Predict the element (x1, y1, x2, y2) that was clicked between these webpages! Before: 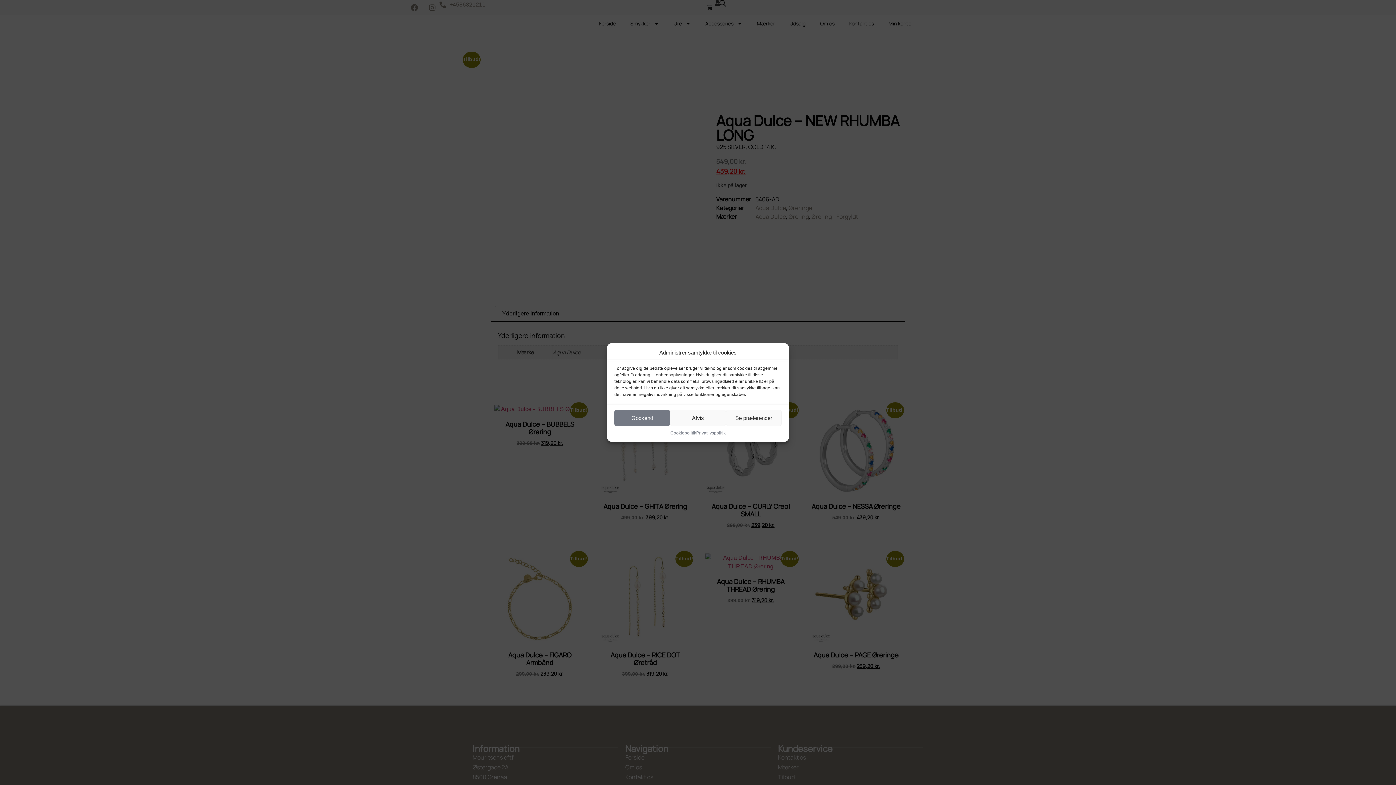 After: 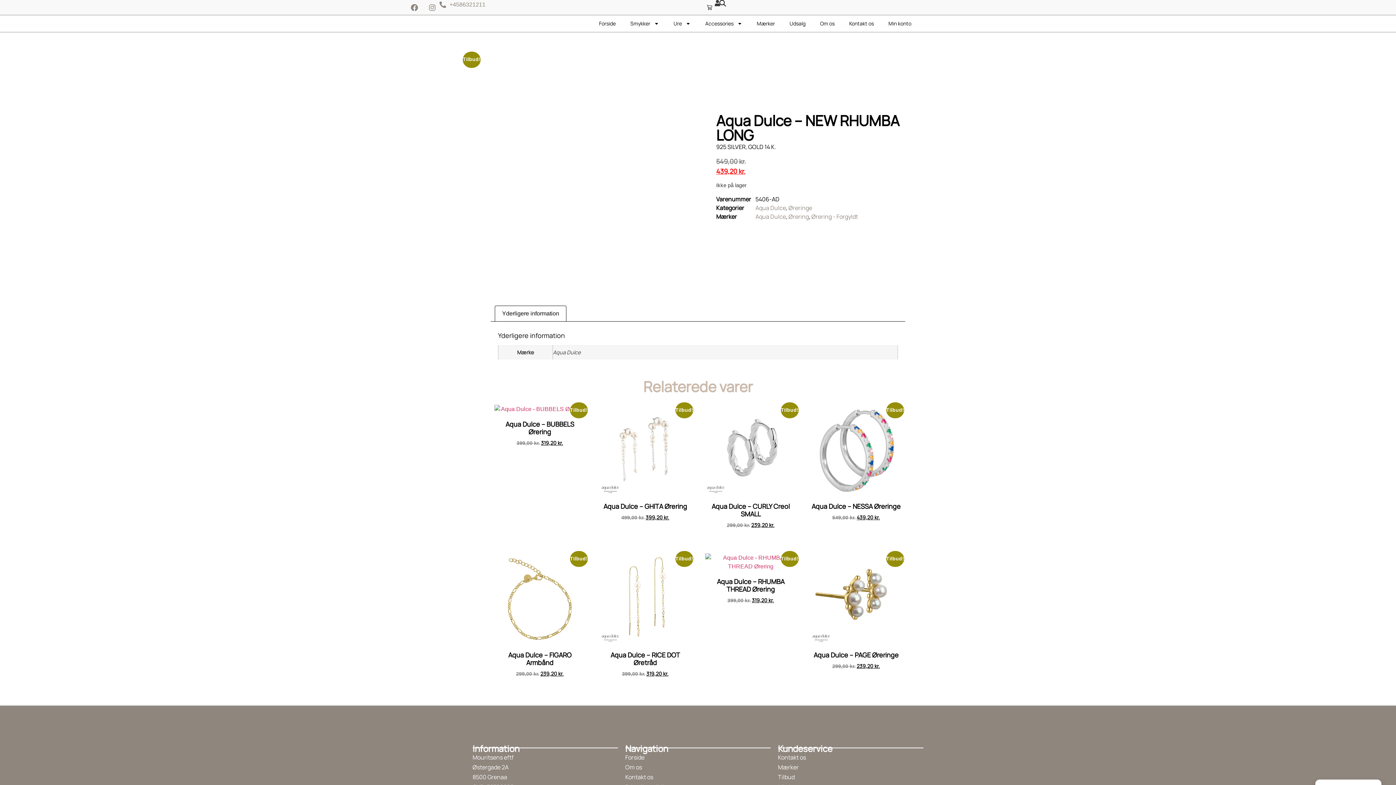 Action: bbox: (614, 410, 670, 426) label: Godkend